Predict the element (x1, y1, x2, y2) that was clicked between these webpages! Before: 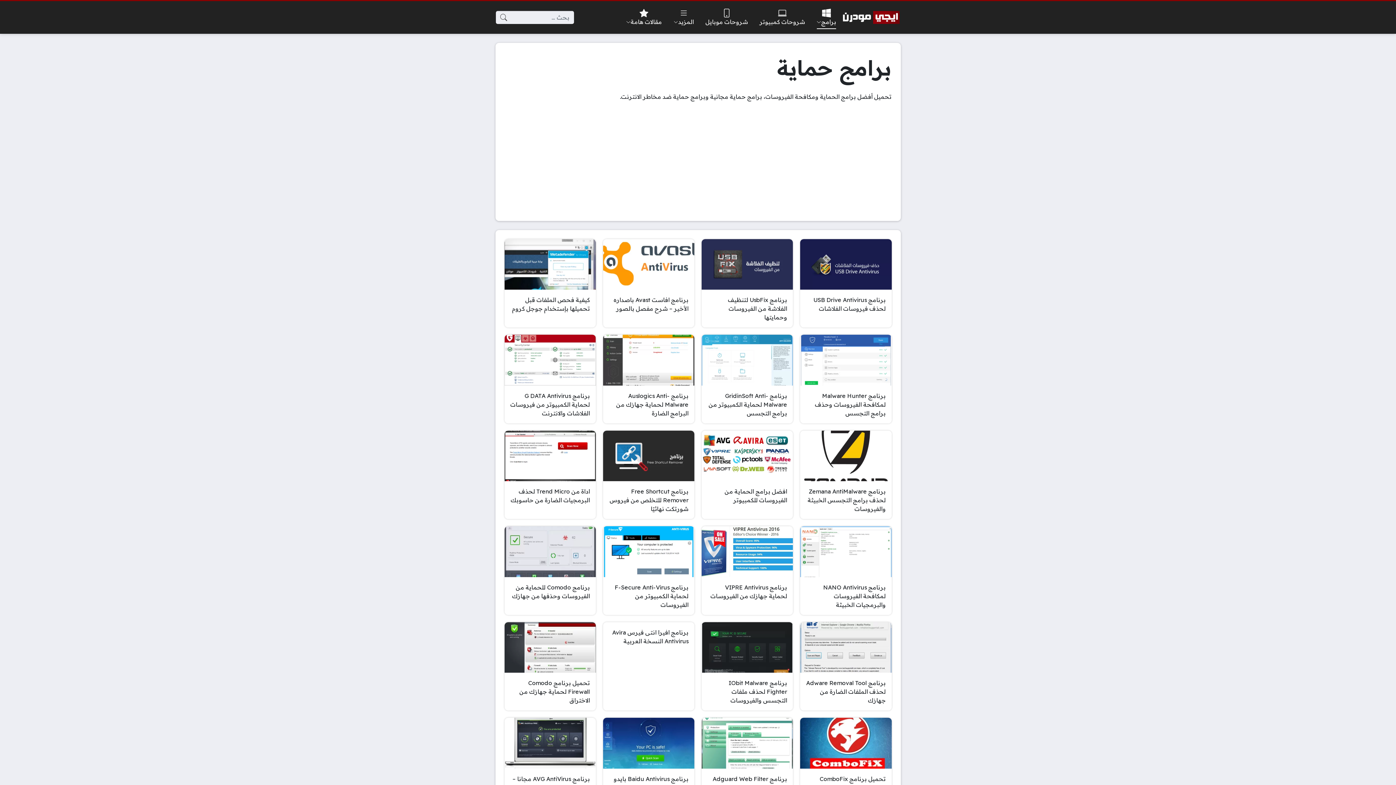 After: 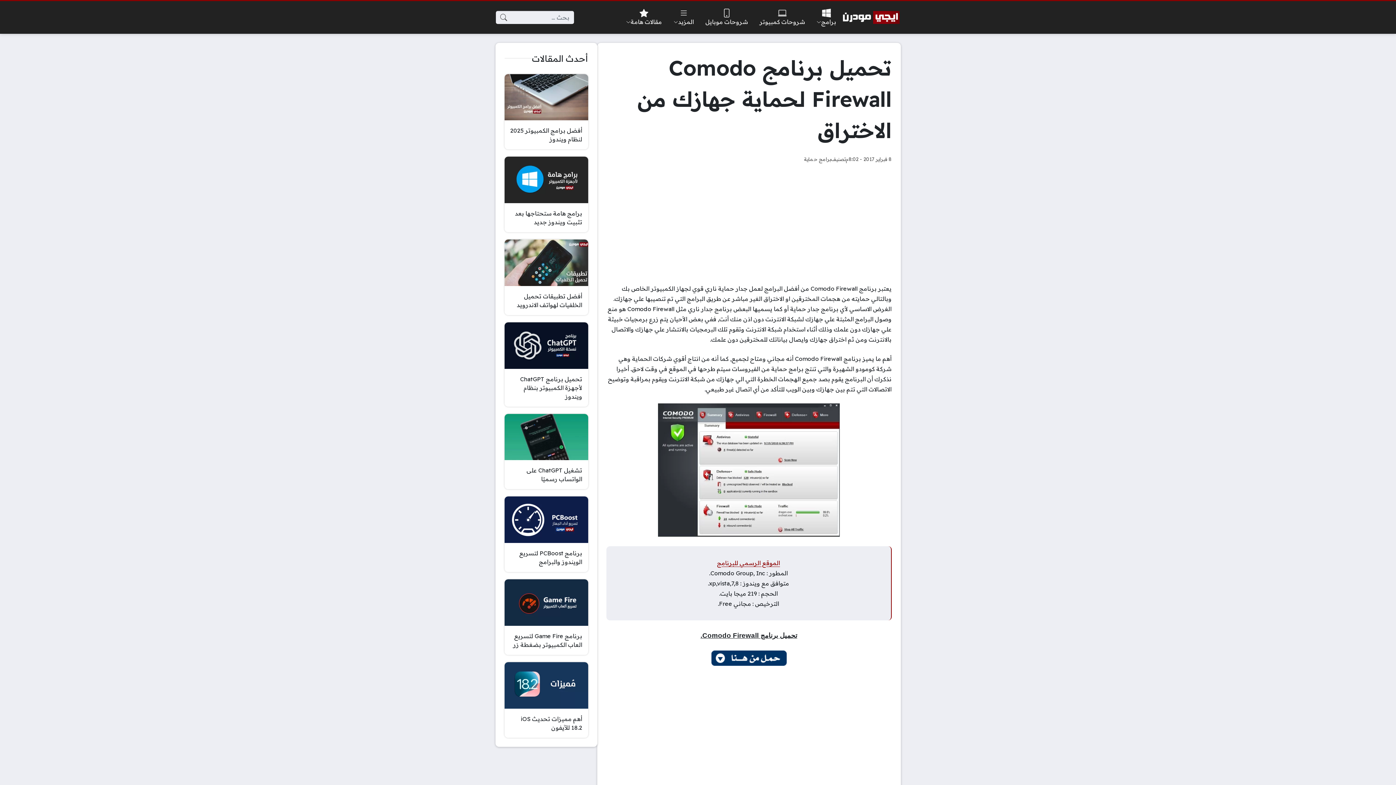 Action: label: تحميل برنامج Comodo Firewall لحماية جهازك من الاختراق bbox: (504, 622, 595, 711)